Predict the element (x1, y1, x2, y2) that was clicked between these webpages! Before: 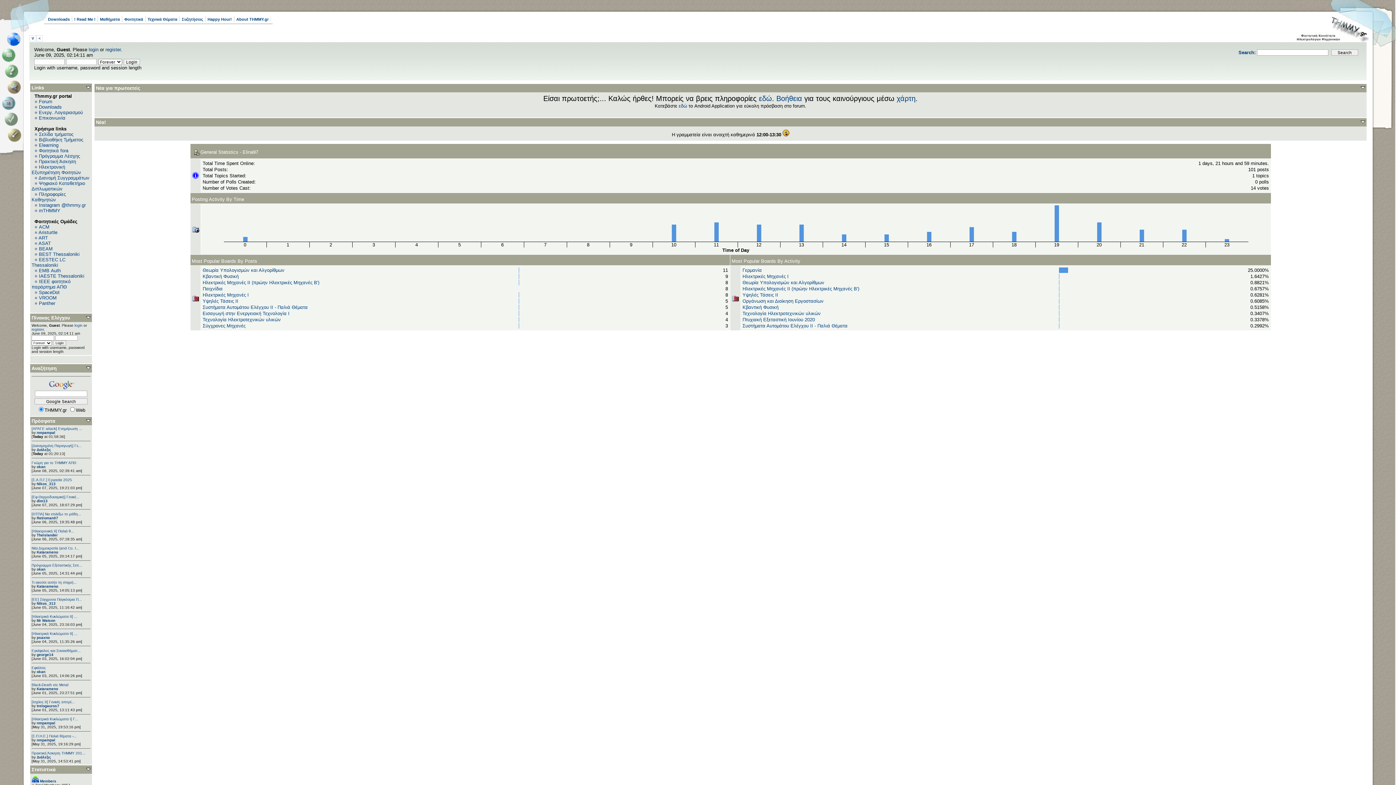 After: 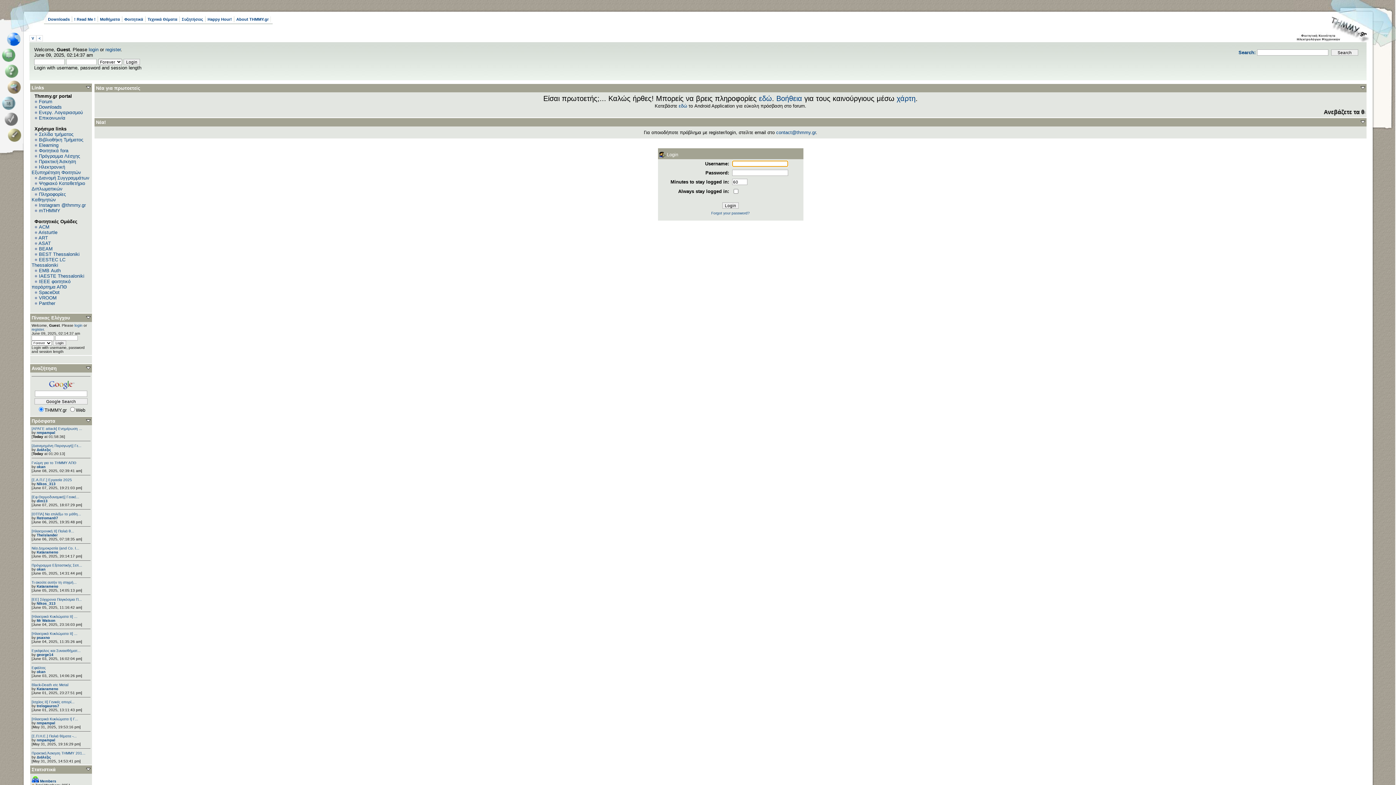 Action: bbox: (3, 111, 22, 126)